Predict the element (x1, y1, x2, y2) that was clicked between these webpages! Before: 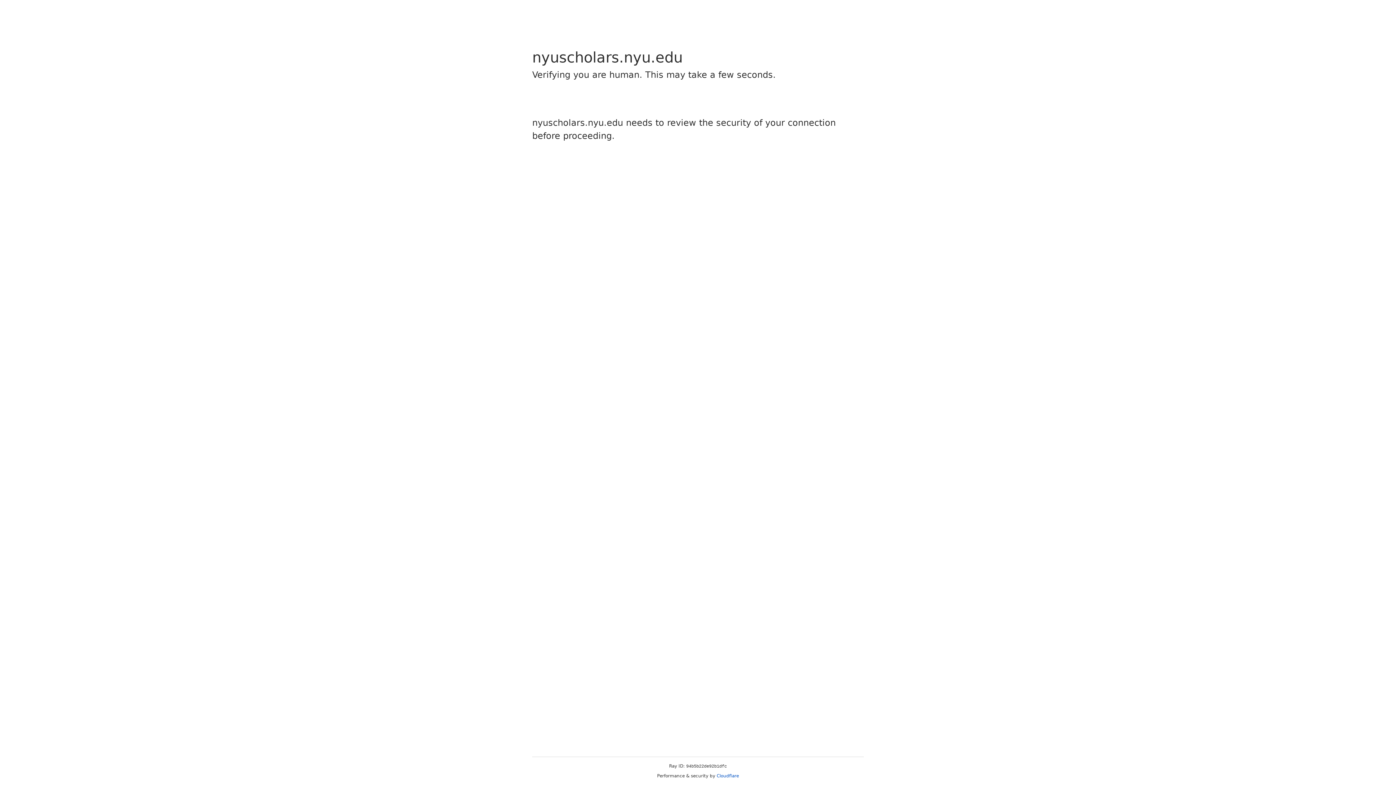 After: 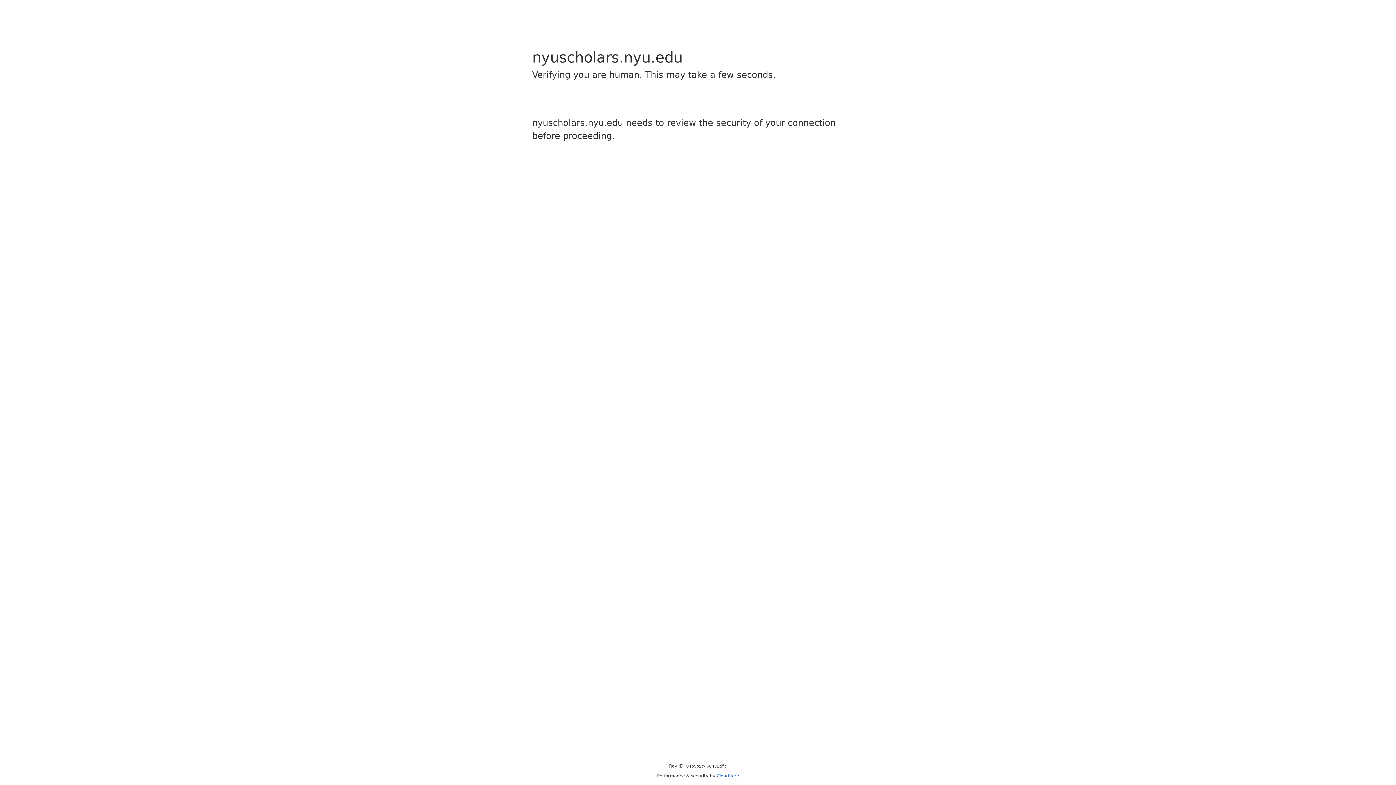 Action: bbox: (716, 773, 739, 778) label: Cloudflare